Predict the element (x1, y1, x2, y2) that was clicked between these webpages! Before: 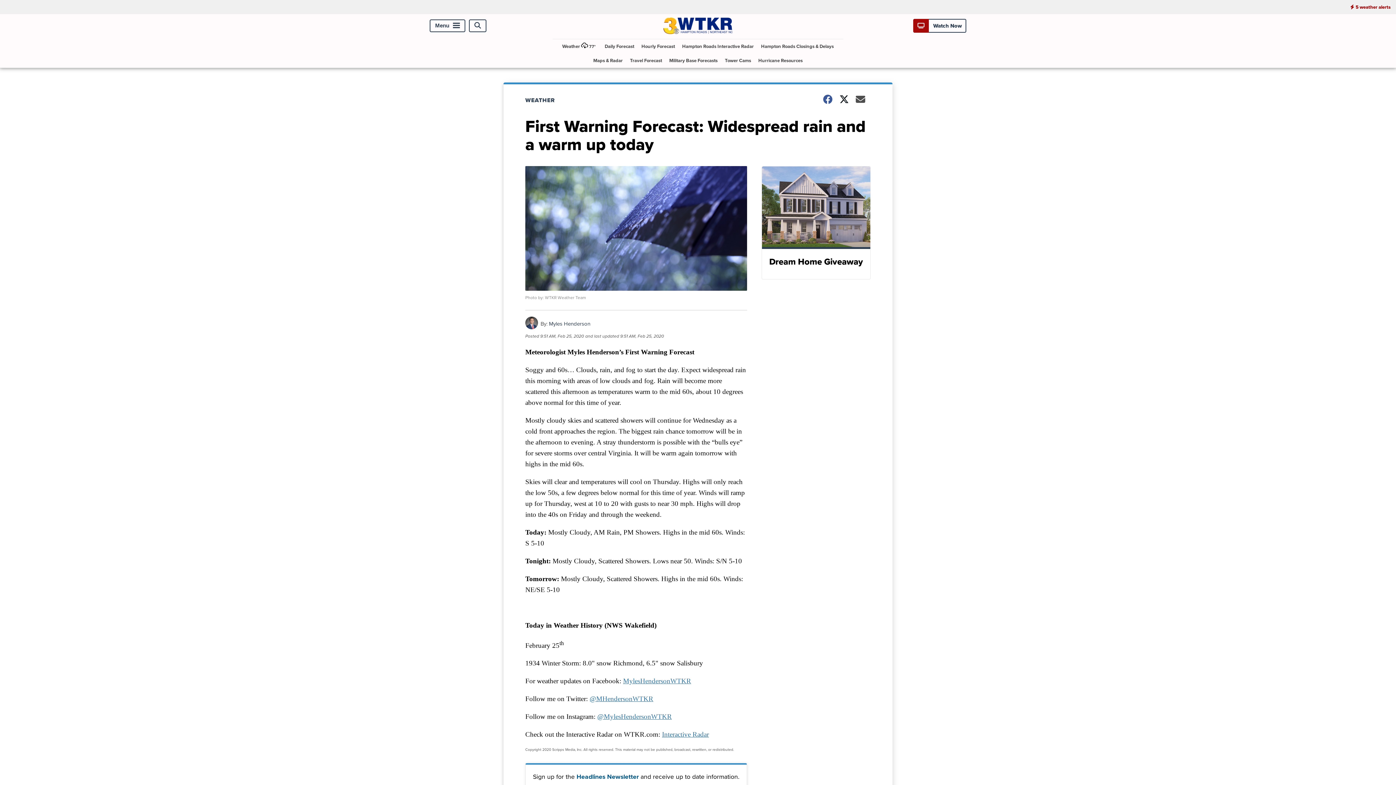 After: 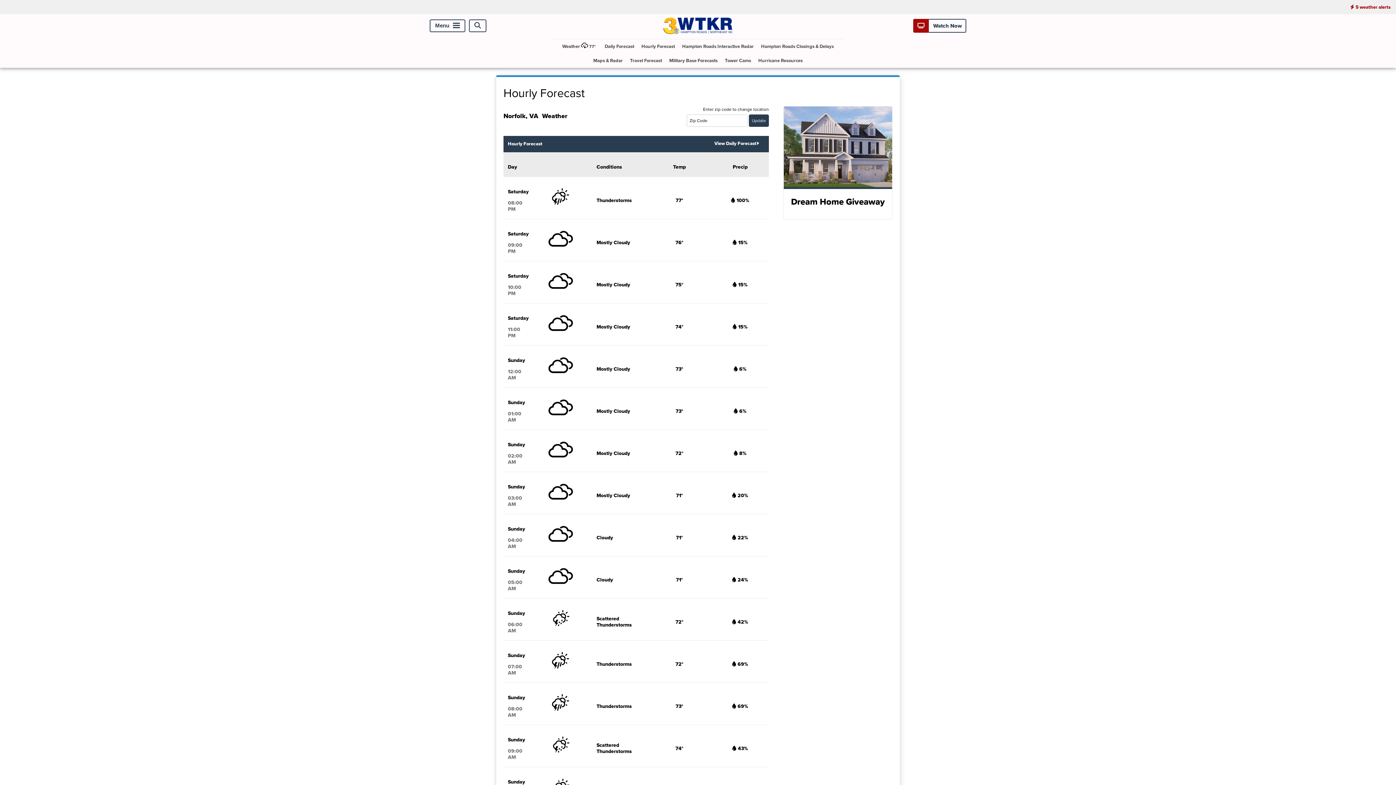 Action: label: Hourly Forecast bbox: (638, 39, 678, 53)